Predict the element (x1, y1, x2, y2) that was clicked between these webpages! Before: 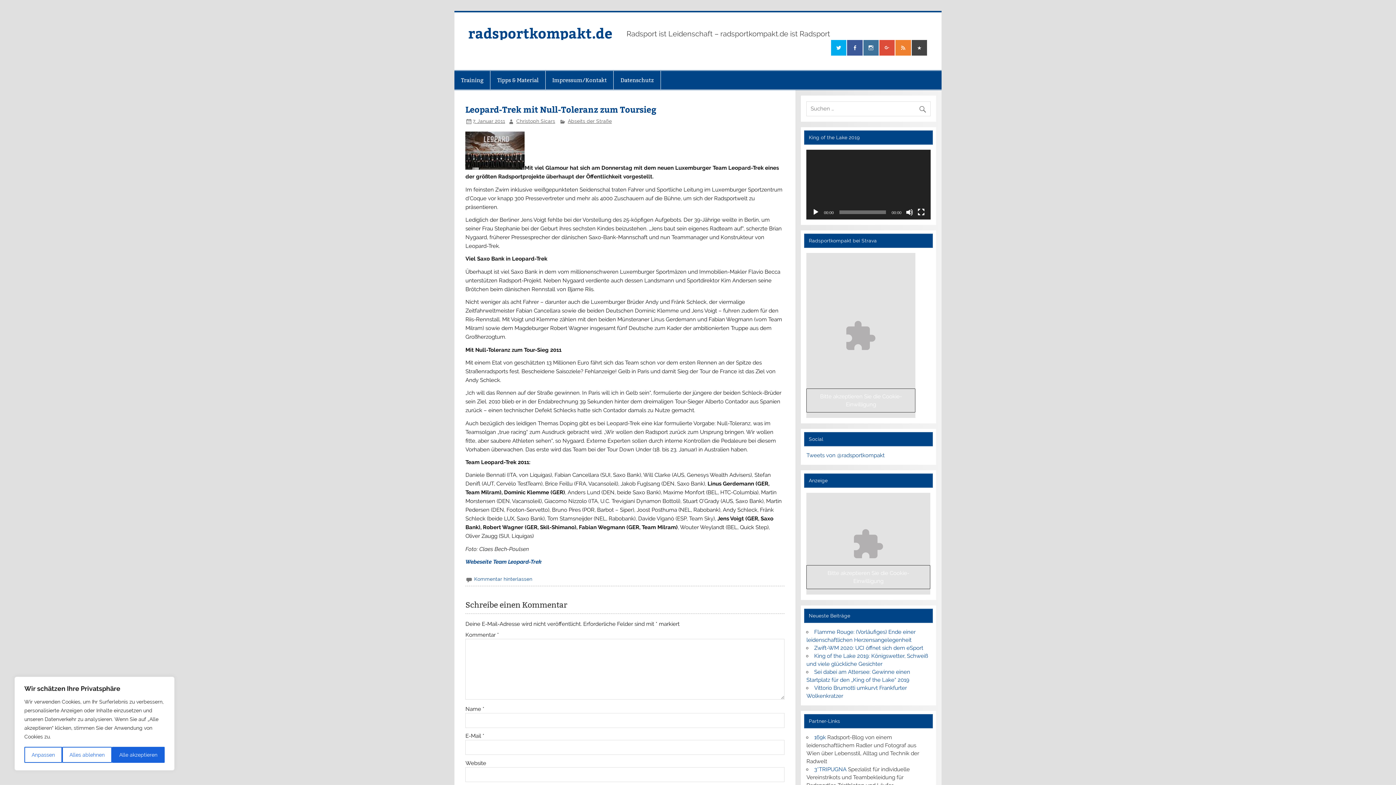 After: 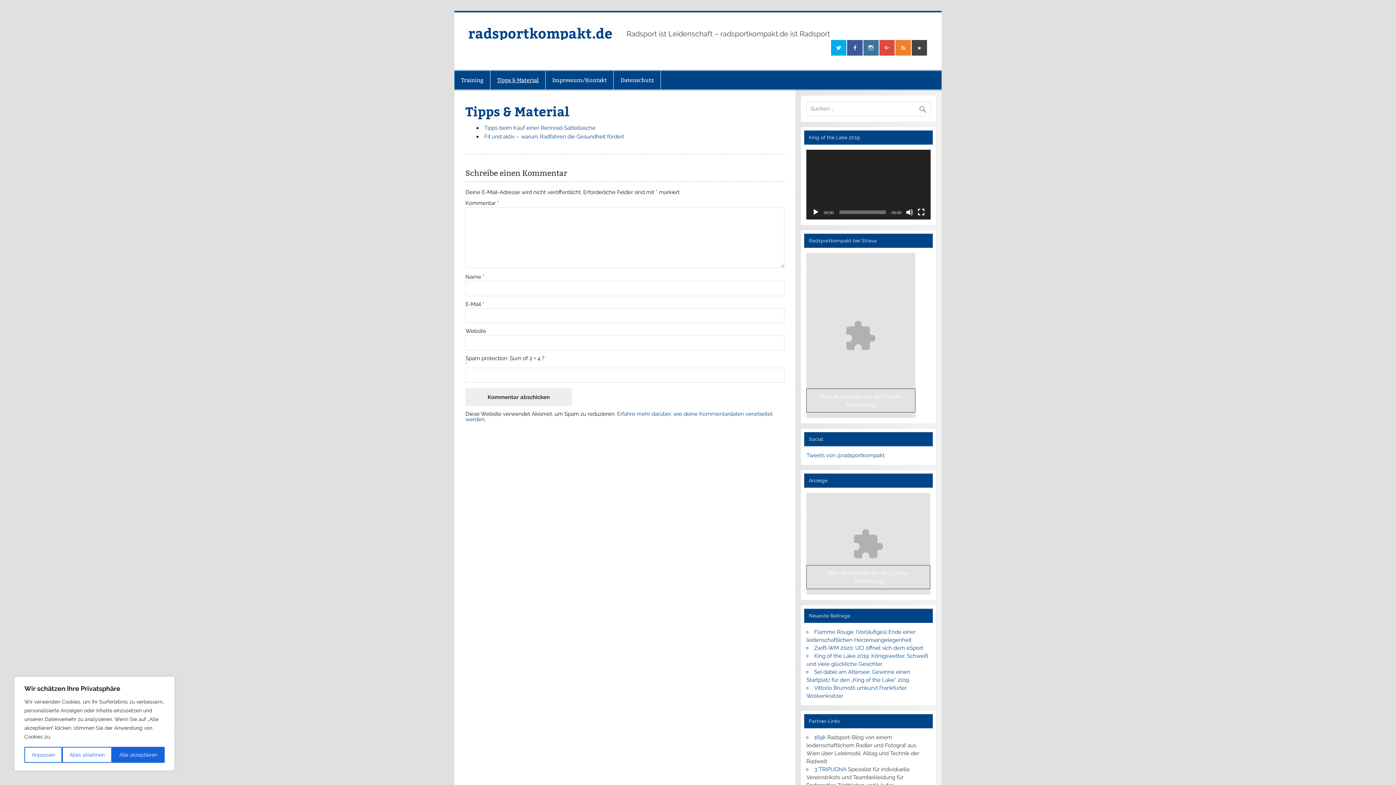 Action: bbox: (490, 70, 545, 89) label: Tipps & Material